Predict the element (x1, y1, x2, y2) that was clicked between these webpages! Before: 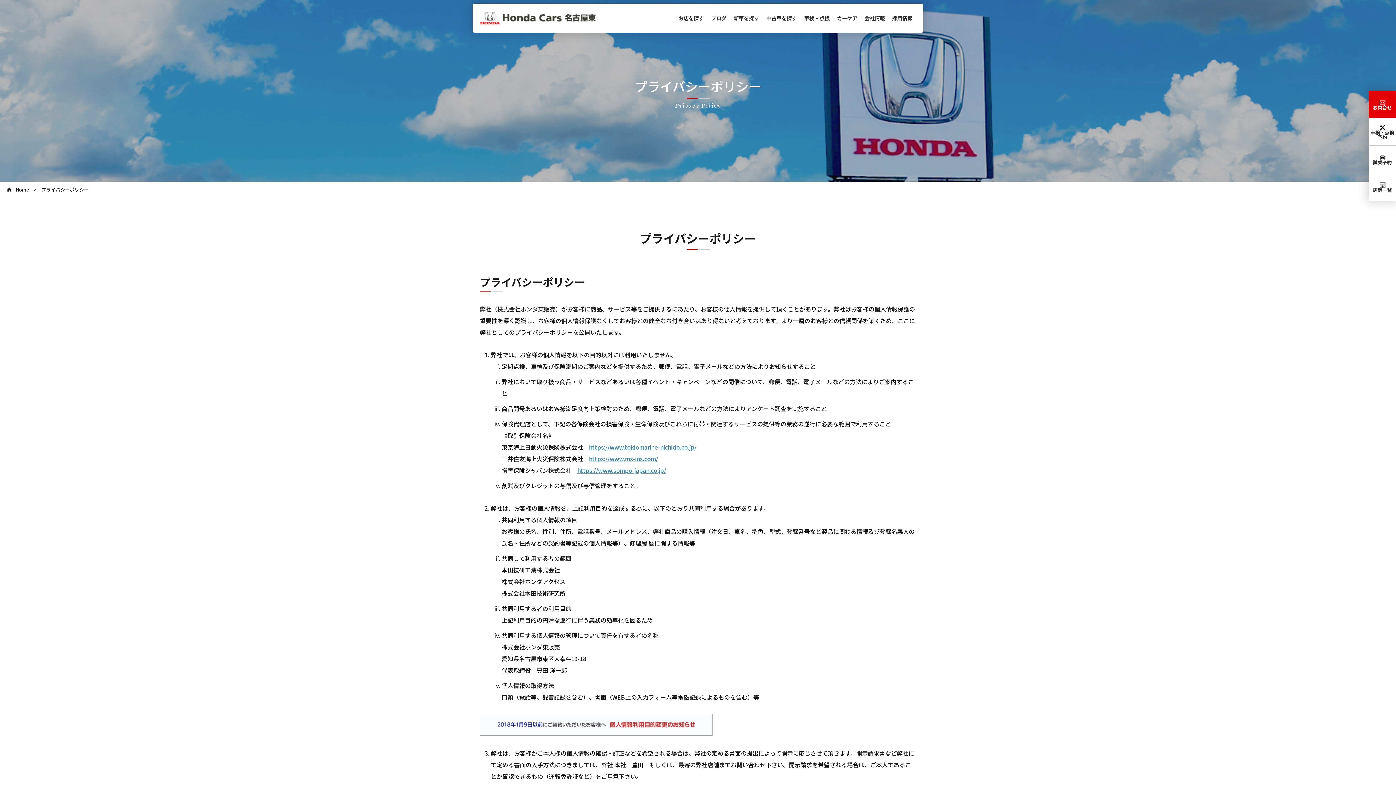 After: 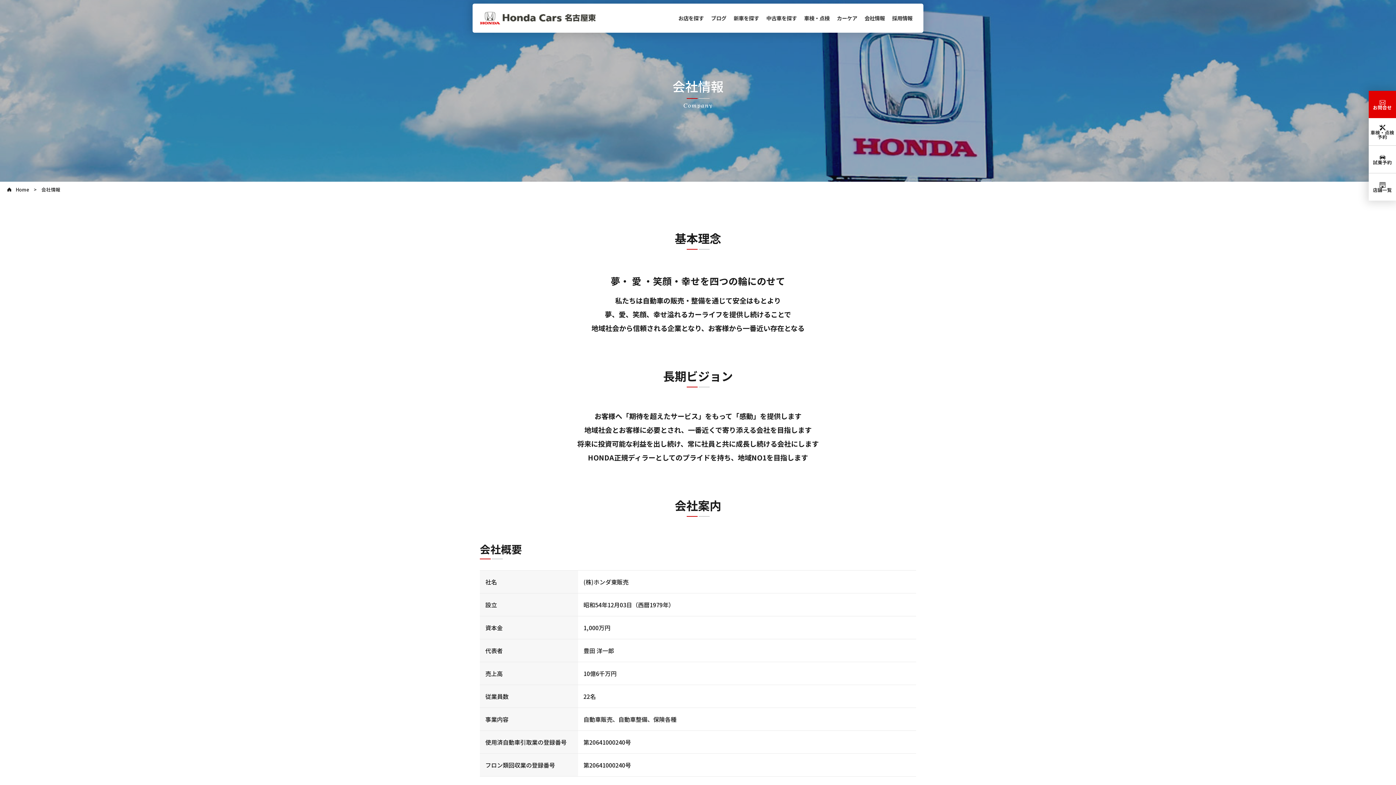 Action: label: 会社情報 bbox: (864, 13, 885, 23)